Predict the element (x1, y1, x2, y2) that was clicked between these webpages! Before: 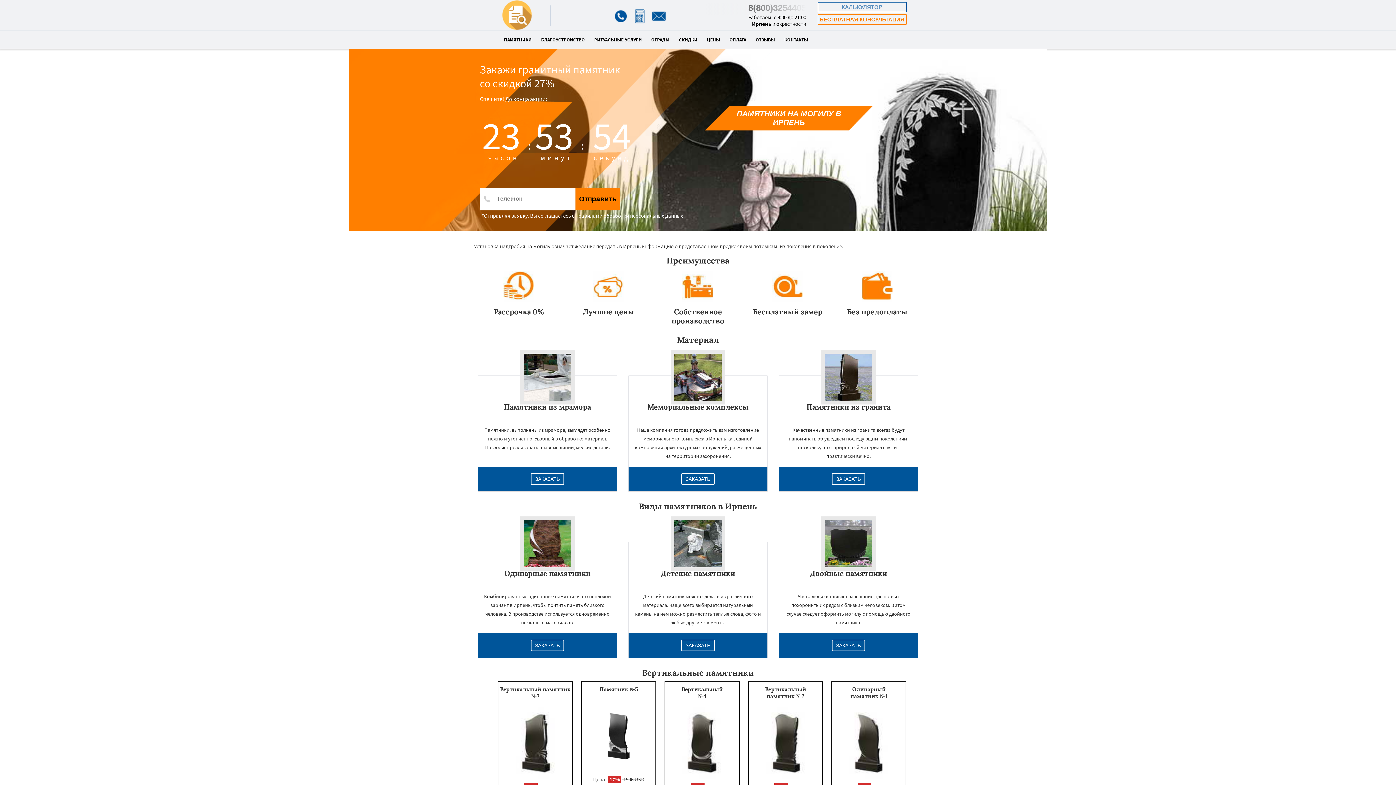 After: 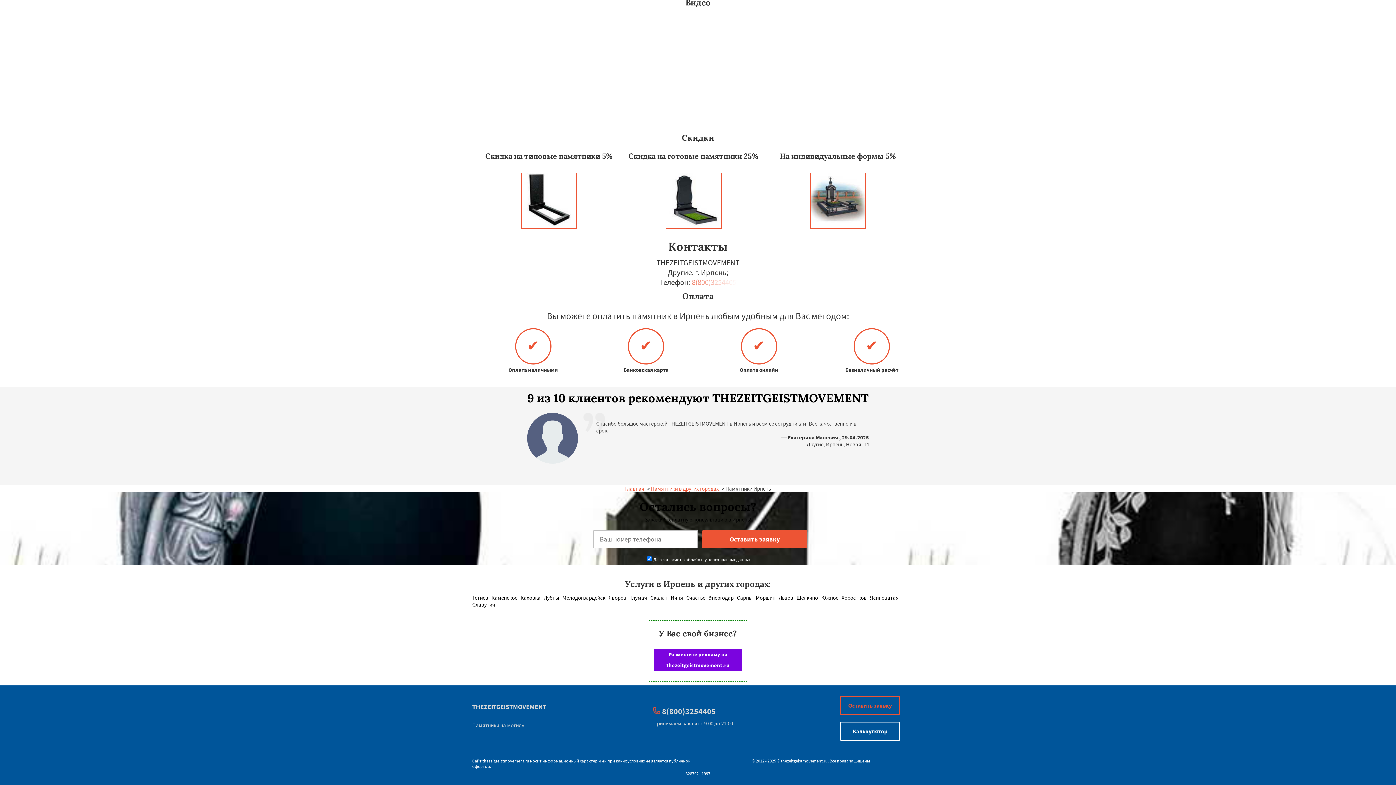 Action: bbox: (679, 37, 697, 48) label: СКИДКИ